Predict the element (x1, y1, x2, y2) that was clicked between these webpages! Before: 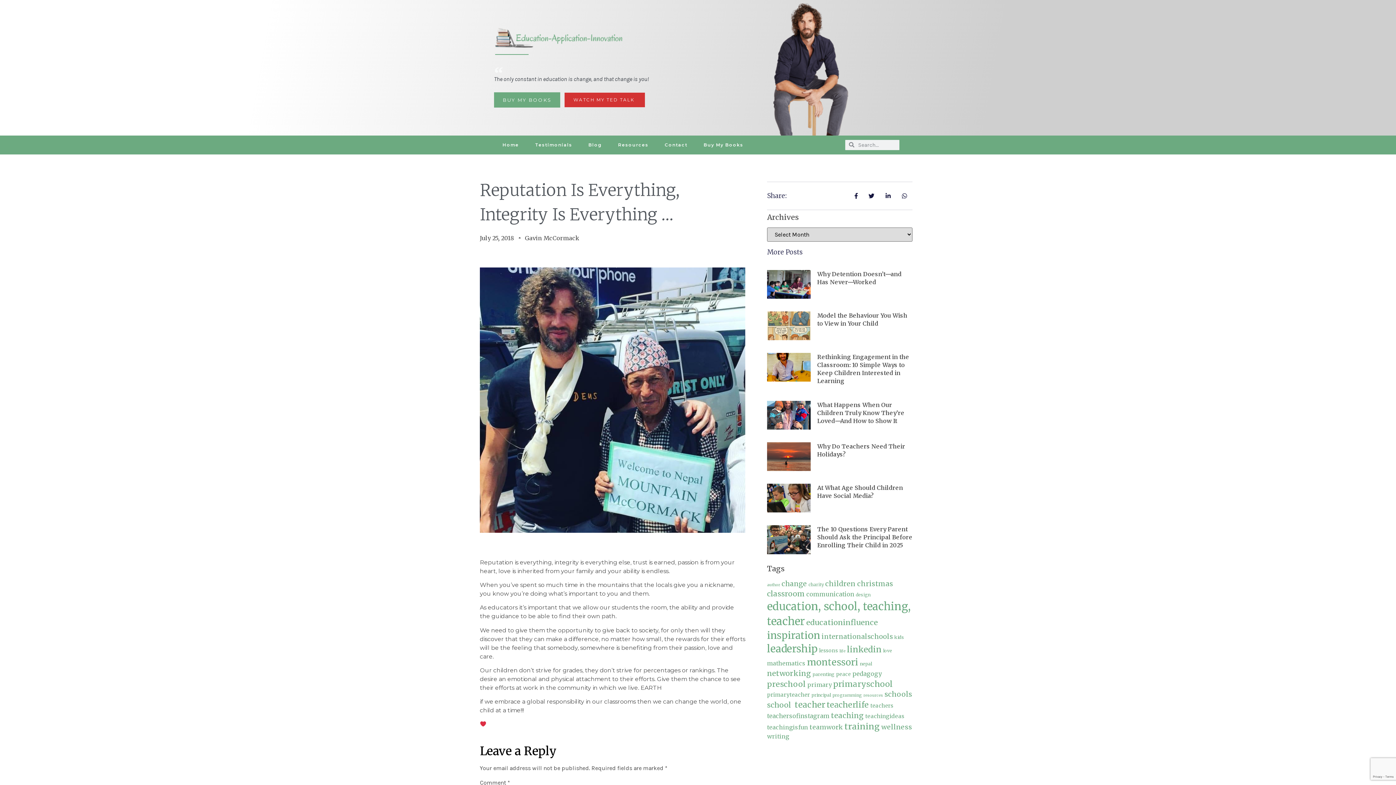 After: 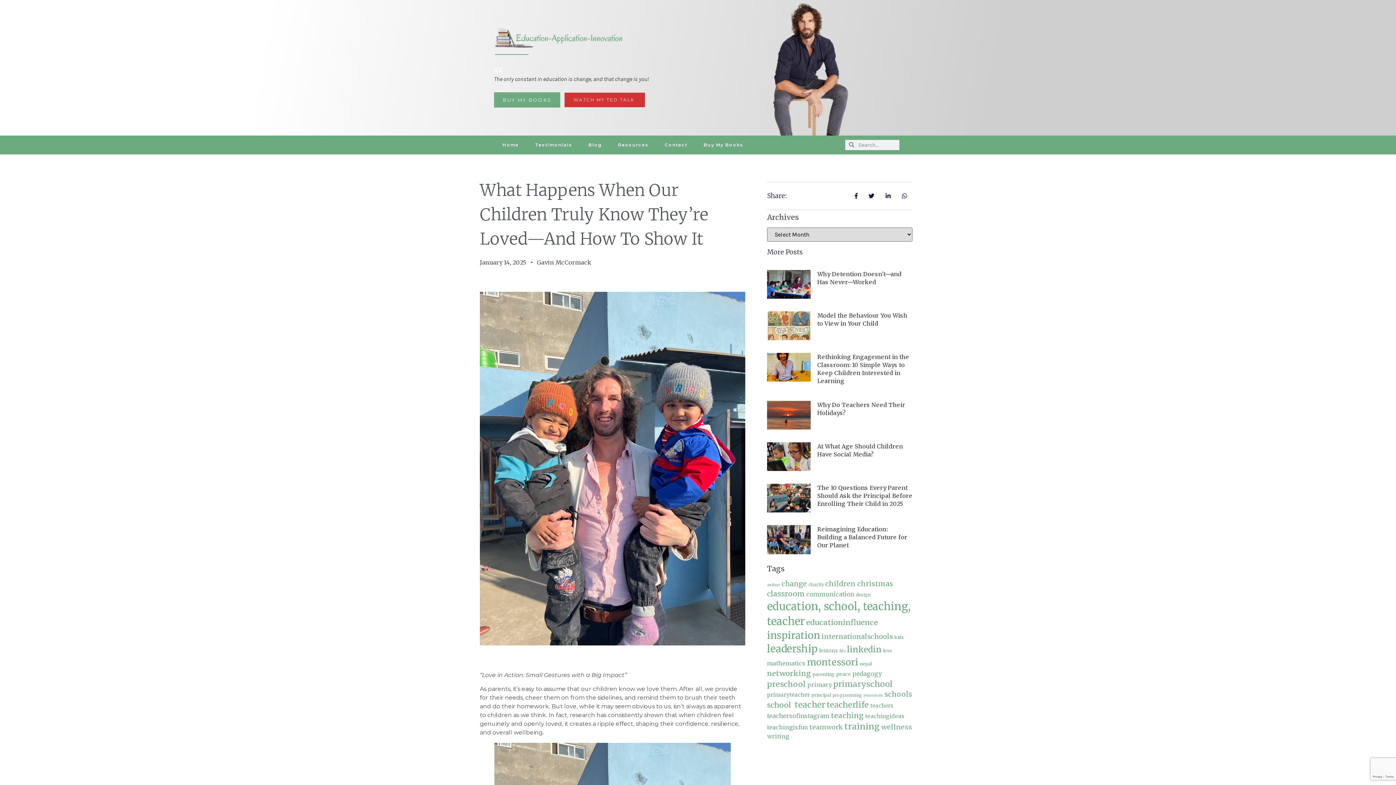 Action: bbox: (817, 401, 904, 424) label: What Happens When Our Children Truly Know They’re Loved—And How to Show It